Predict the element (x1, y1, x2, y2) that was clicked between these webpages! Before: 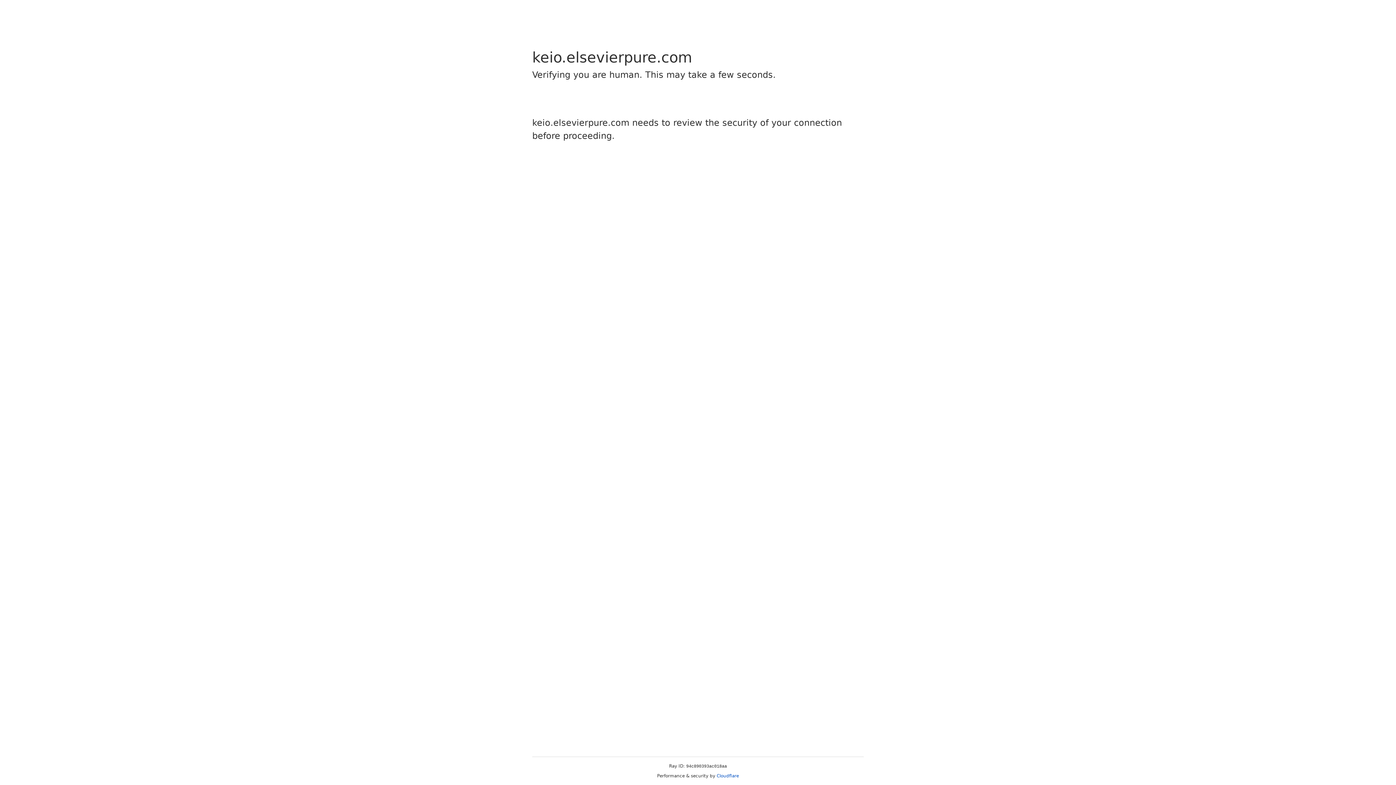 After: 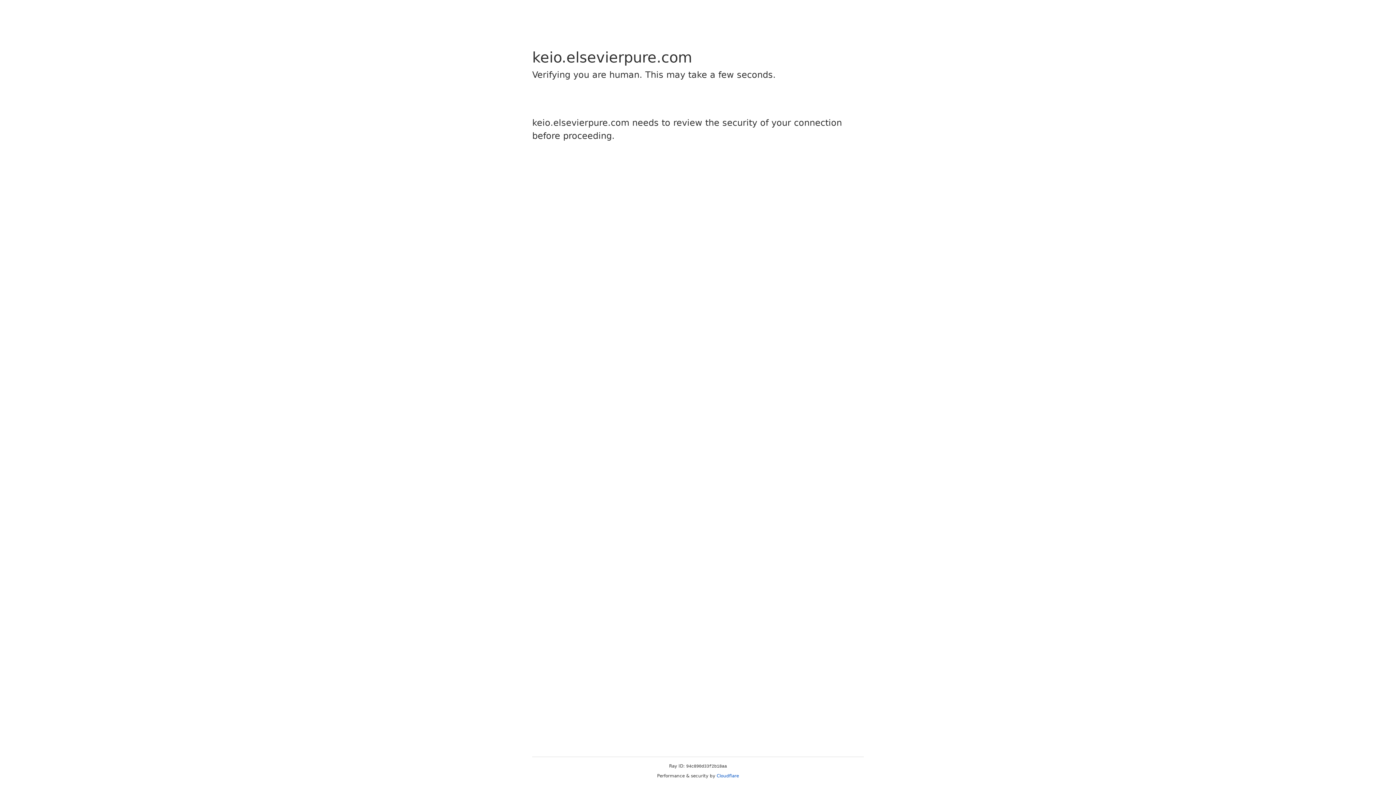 Action: bbox: (716, 773, 739, 778) label: Cloudflare